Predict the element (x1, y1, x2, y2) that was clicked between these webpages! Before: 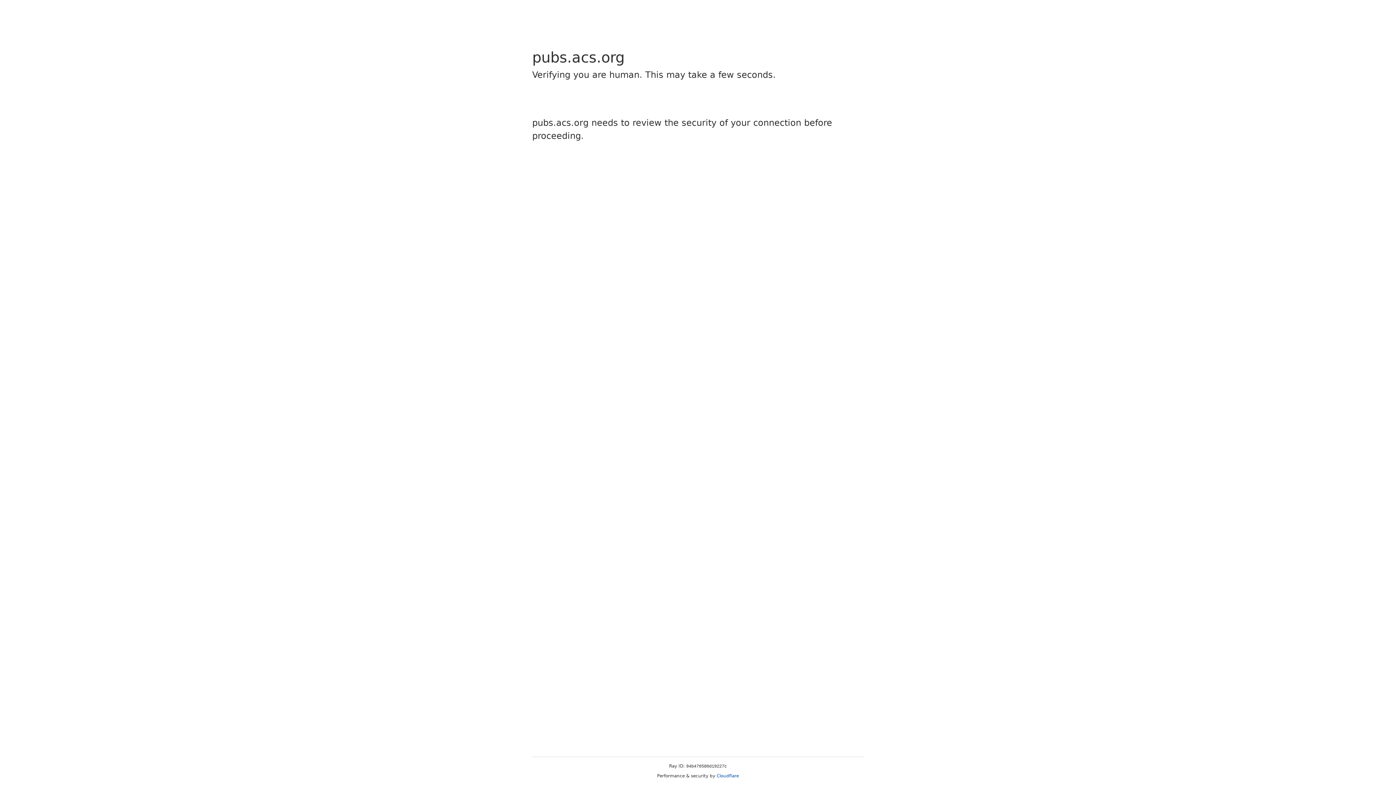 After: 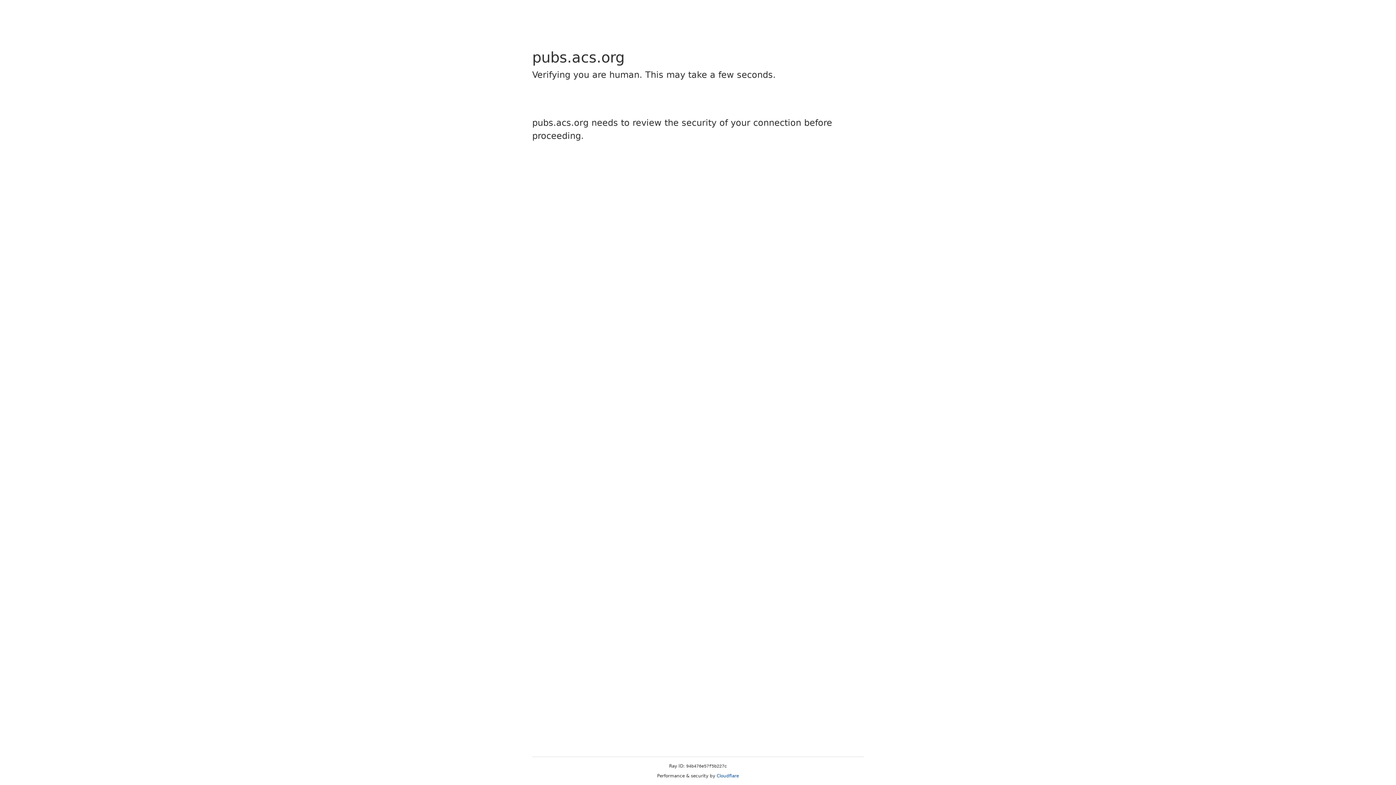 Action: label: Cloudflare bbox: (716, 773, 739, 778)